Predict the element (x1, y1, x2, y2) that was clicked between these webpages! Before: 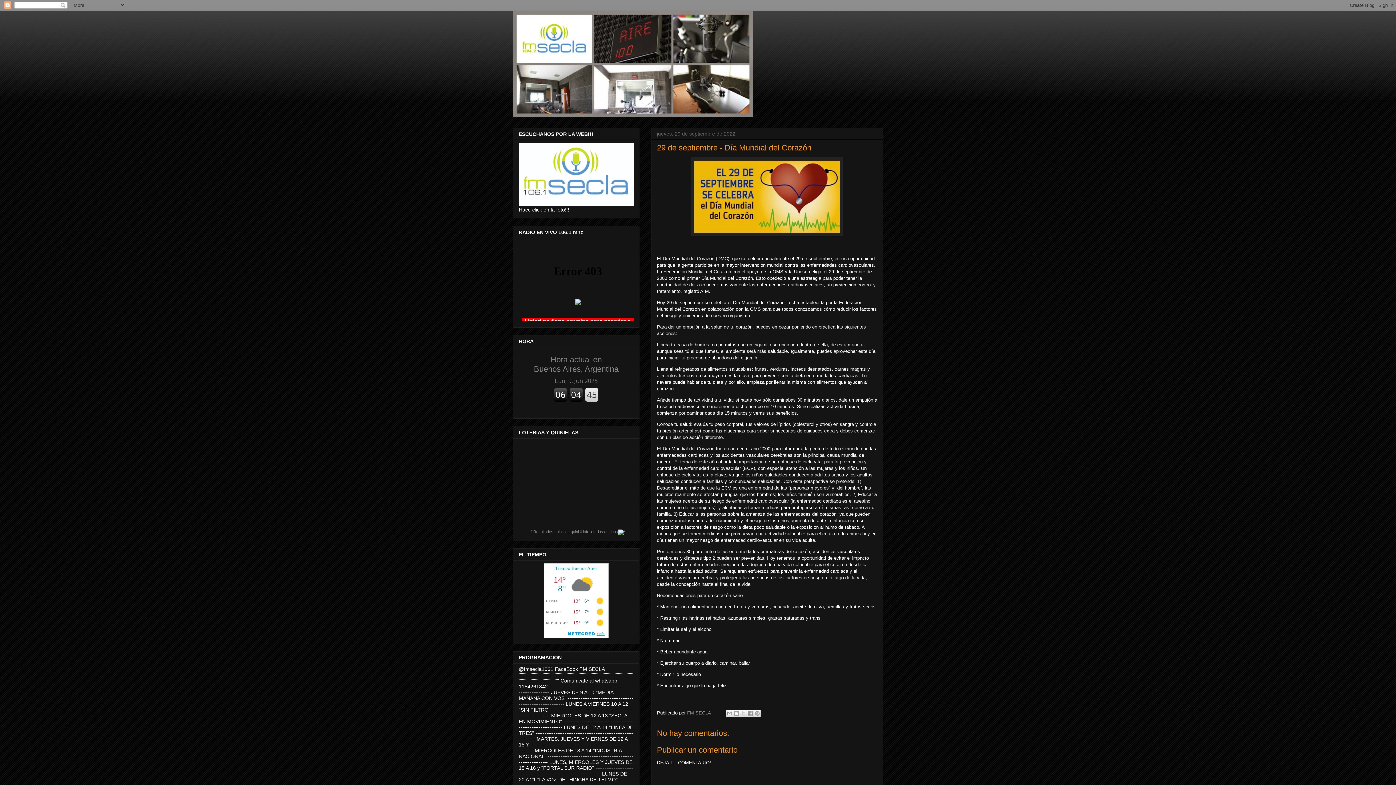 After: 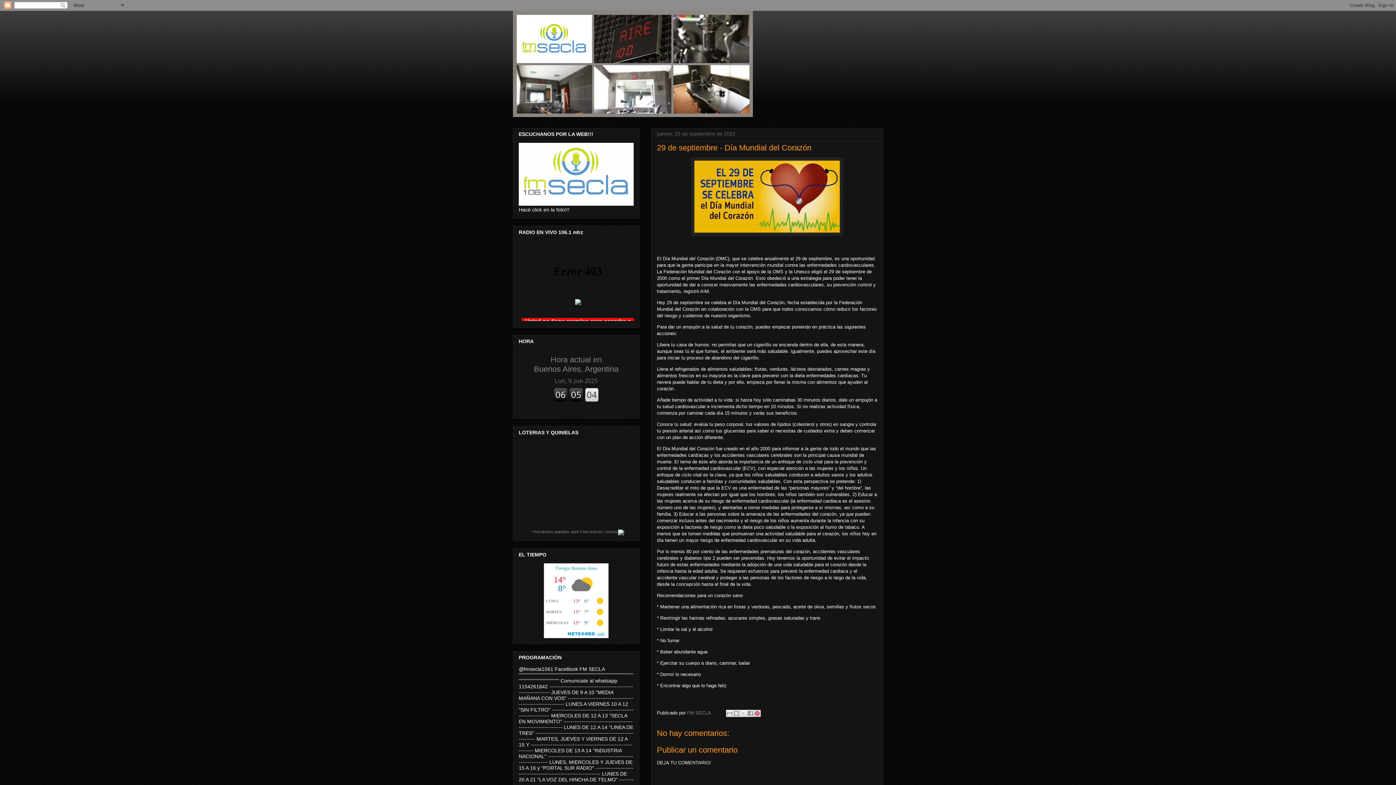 Action: label: Compartir en Pinterest bbox: (753, 710, 761, 717)